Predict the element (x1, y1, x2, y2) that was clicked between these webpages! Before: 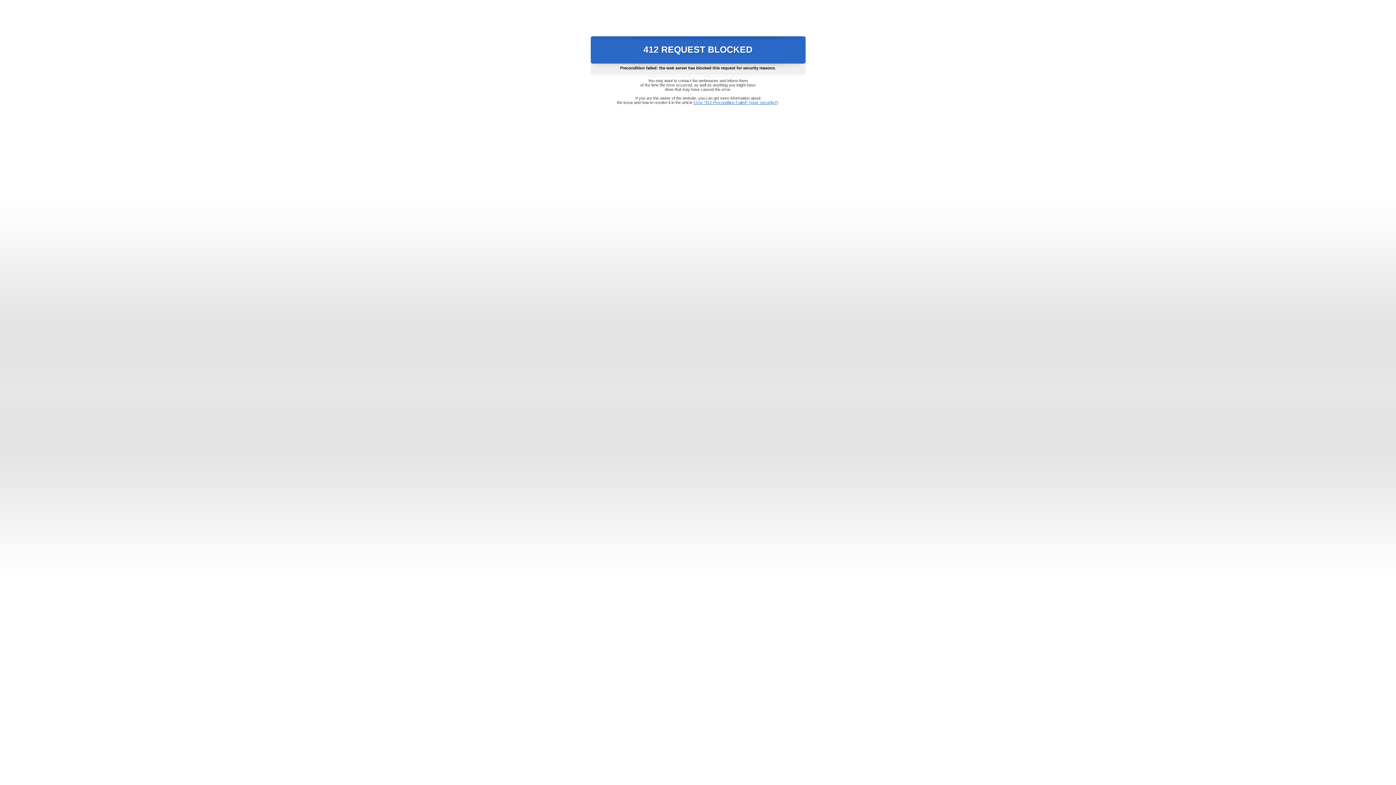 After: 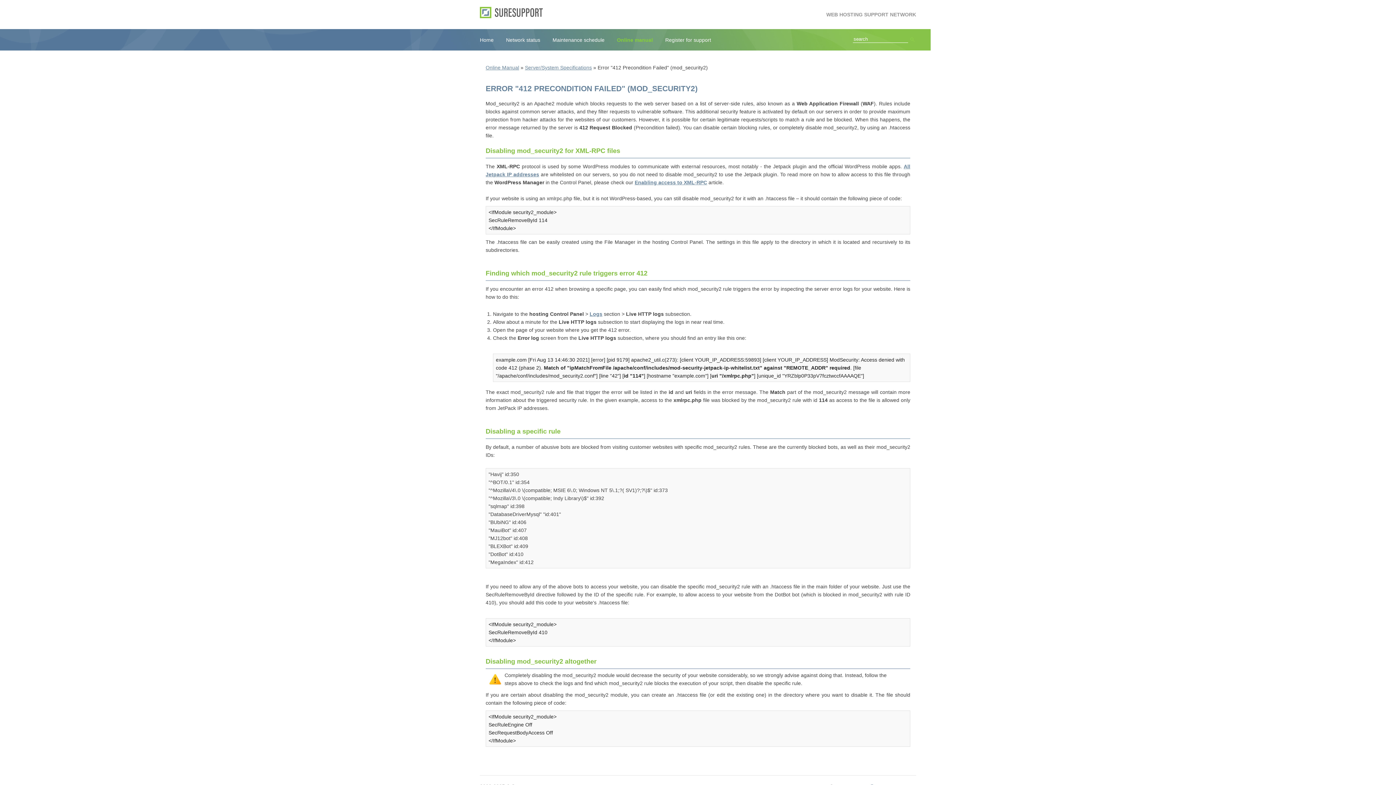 Action: bbox: (693, 100, 778, 104) label: Error "412 Precondition Failed" (mod_security2)